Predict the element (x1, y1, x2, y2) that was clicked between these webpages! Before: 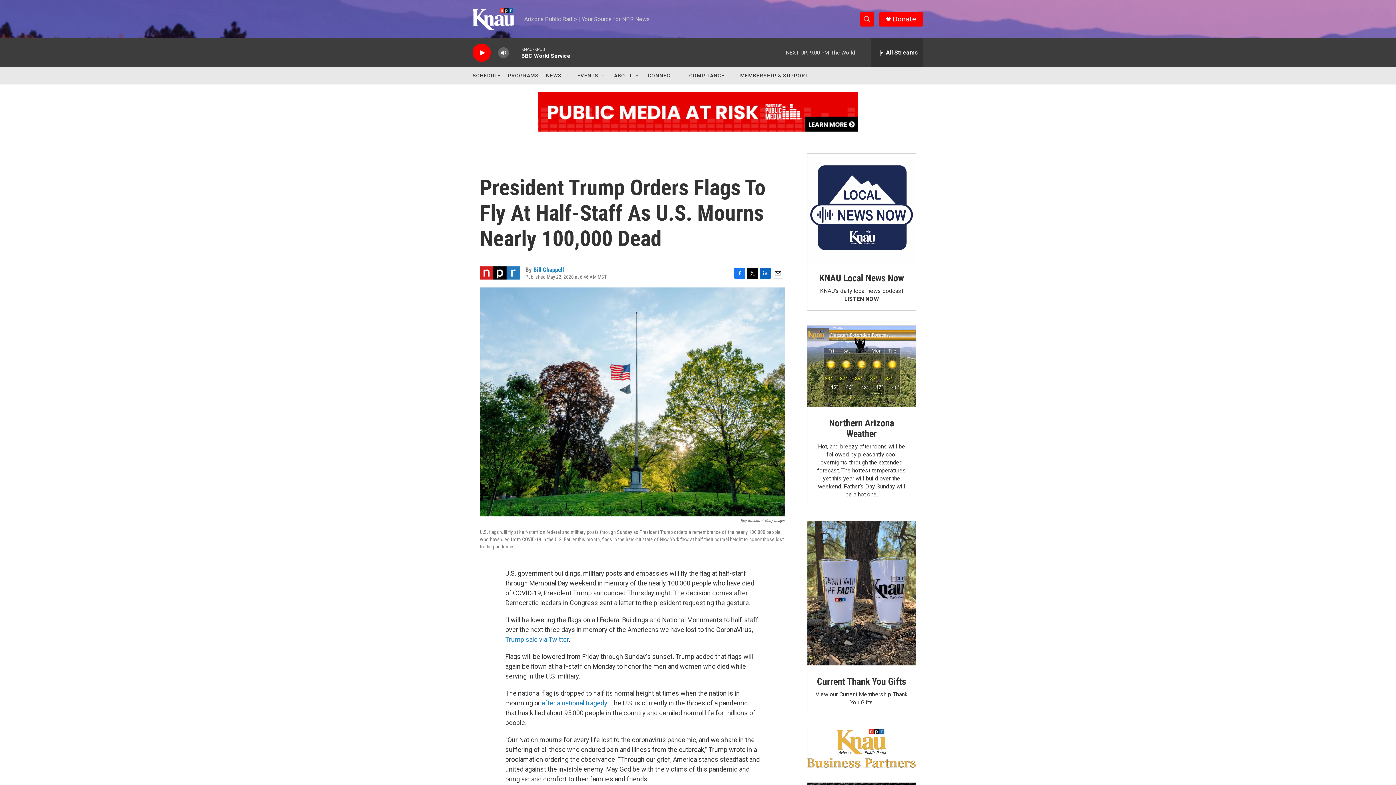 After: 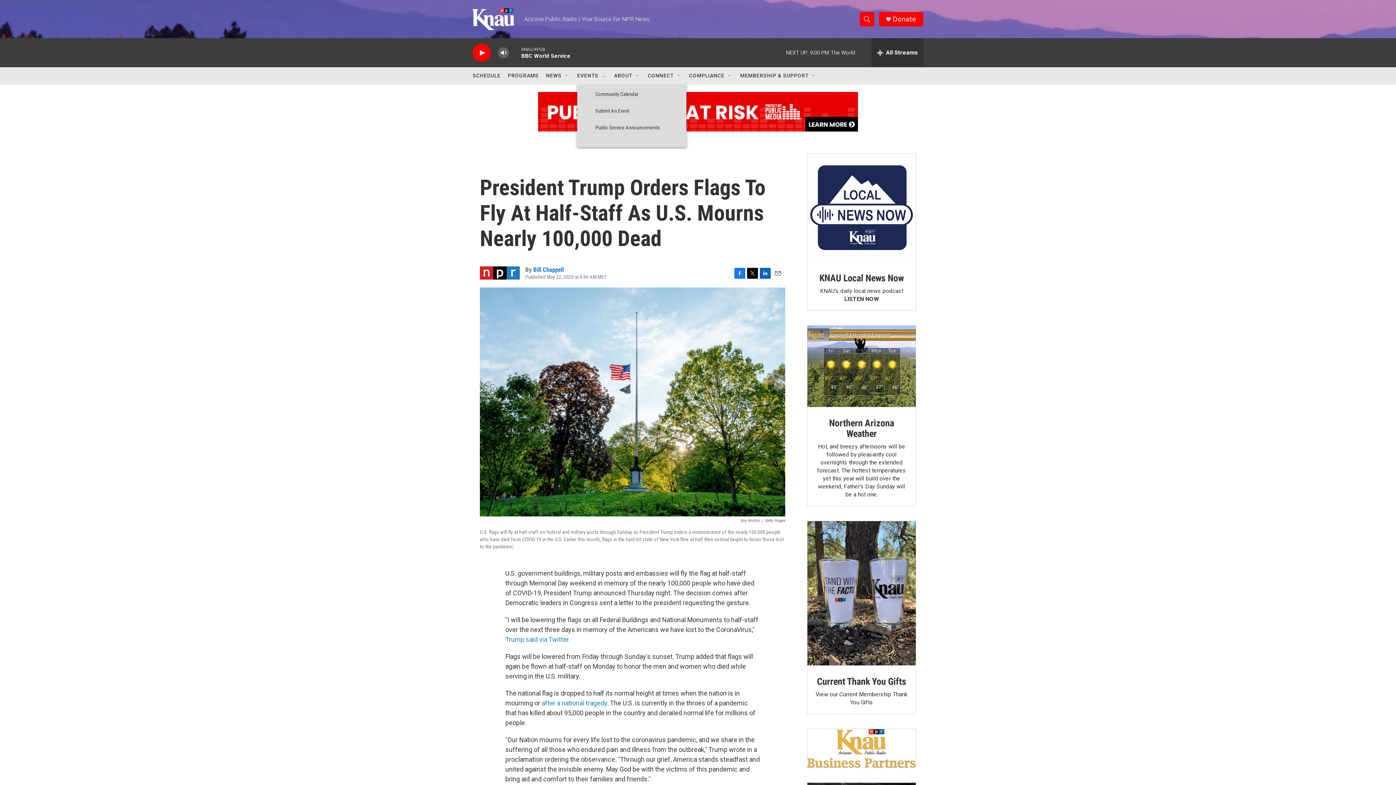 Action: label: Open Sub Navigation bbox: (601, 72, 606, 78)